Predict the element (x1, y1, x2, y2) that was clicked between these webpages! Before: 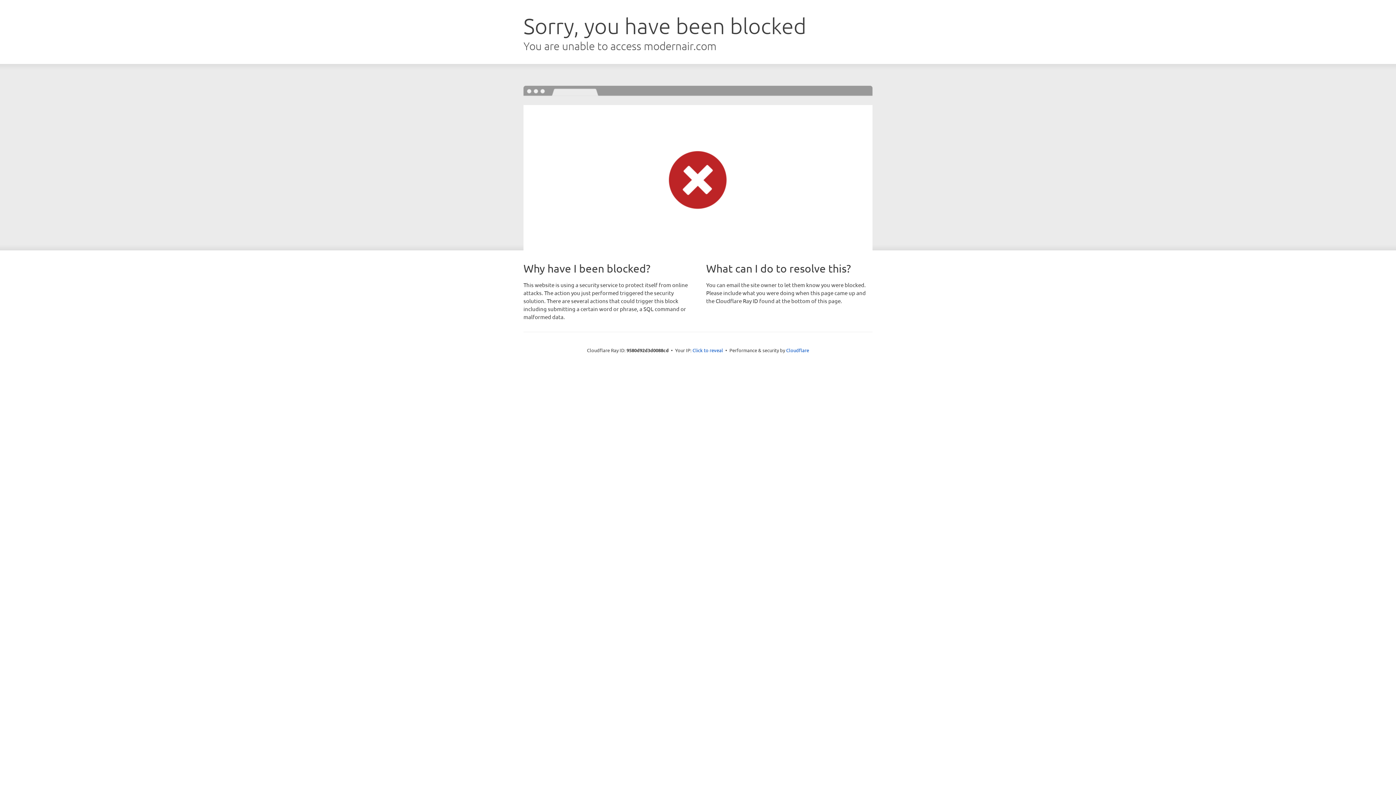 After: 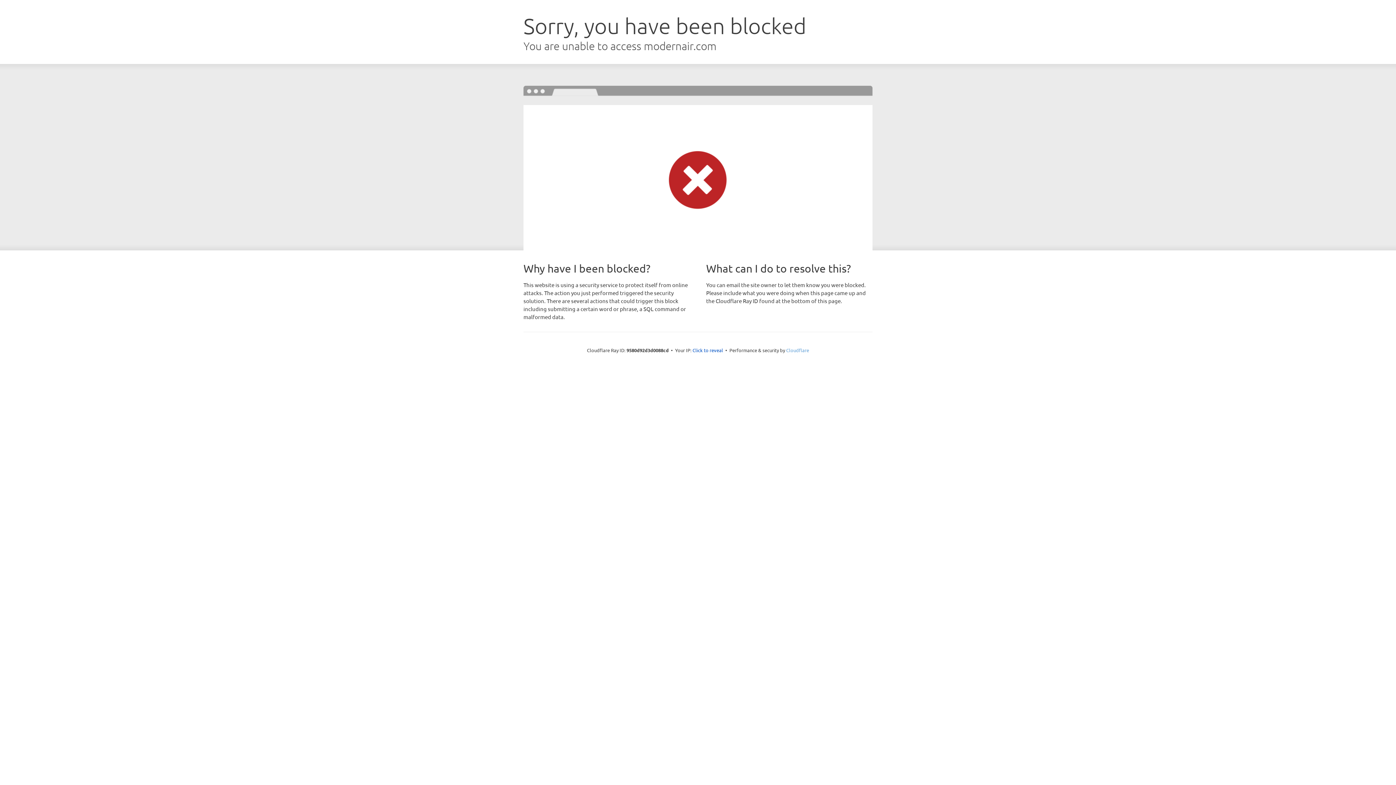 Action: bbox: (786, 347, 809, 353) label: Cloudflare